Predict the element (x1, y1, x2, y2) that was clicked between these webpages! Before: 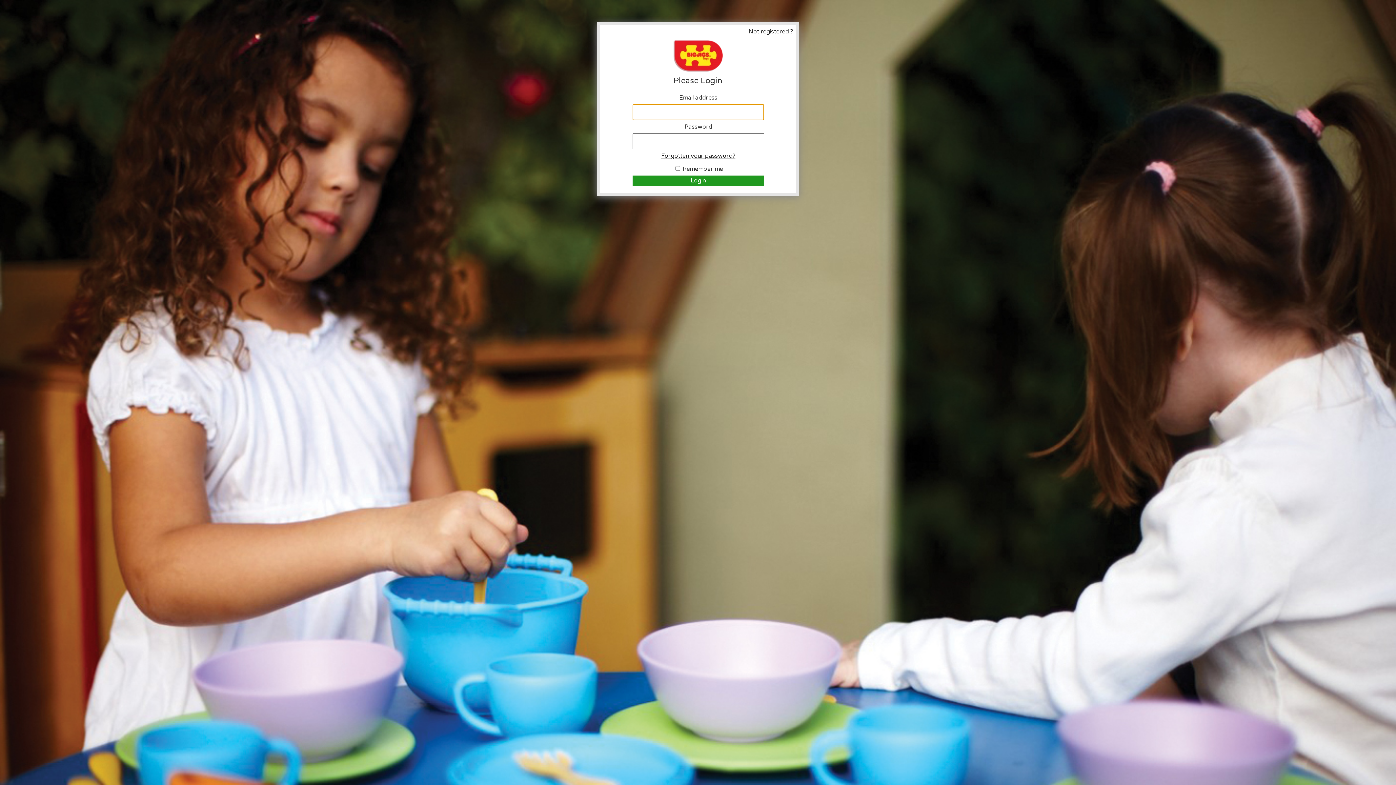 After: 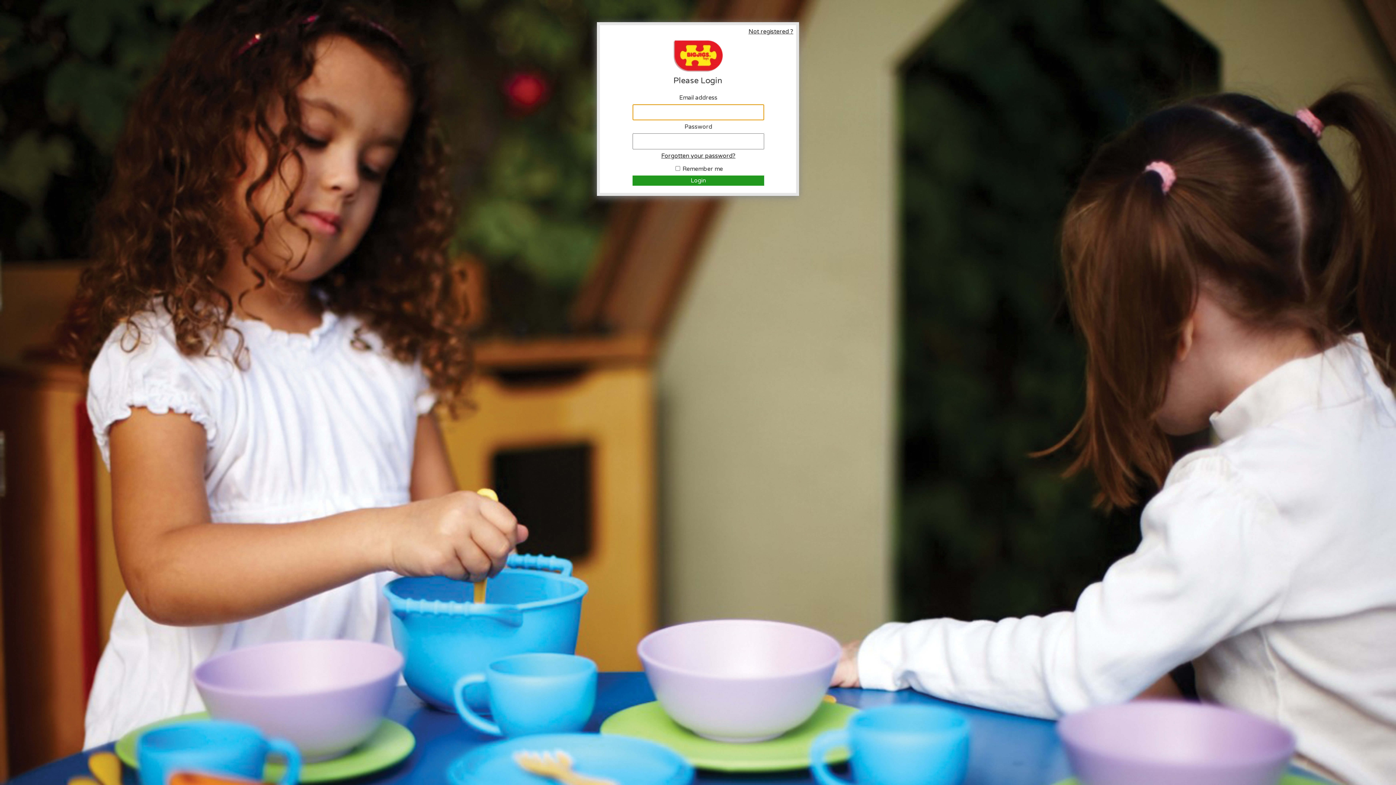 Action: bbox: (672, 70, 724, 77)